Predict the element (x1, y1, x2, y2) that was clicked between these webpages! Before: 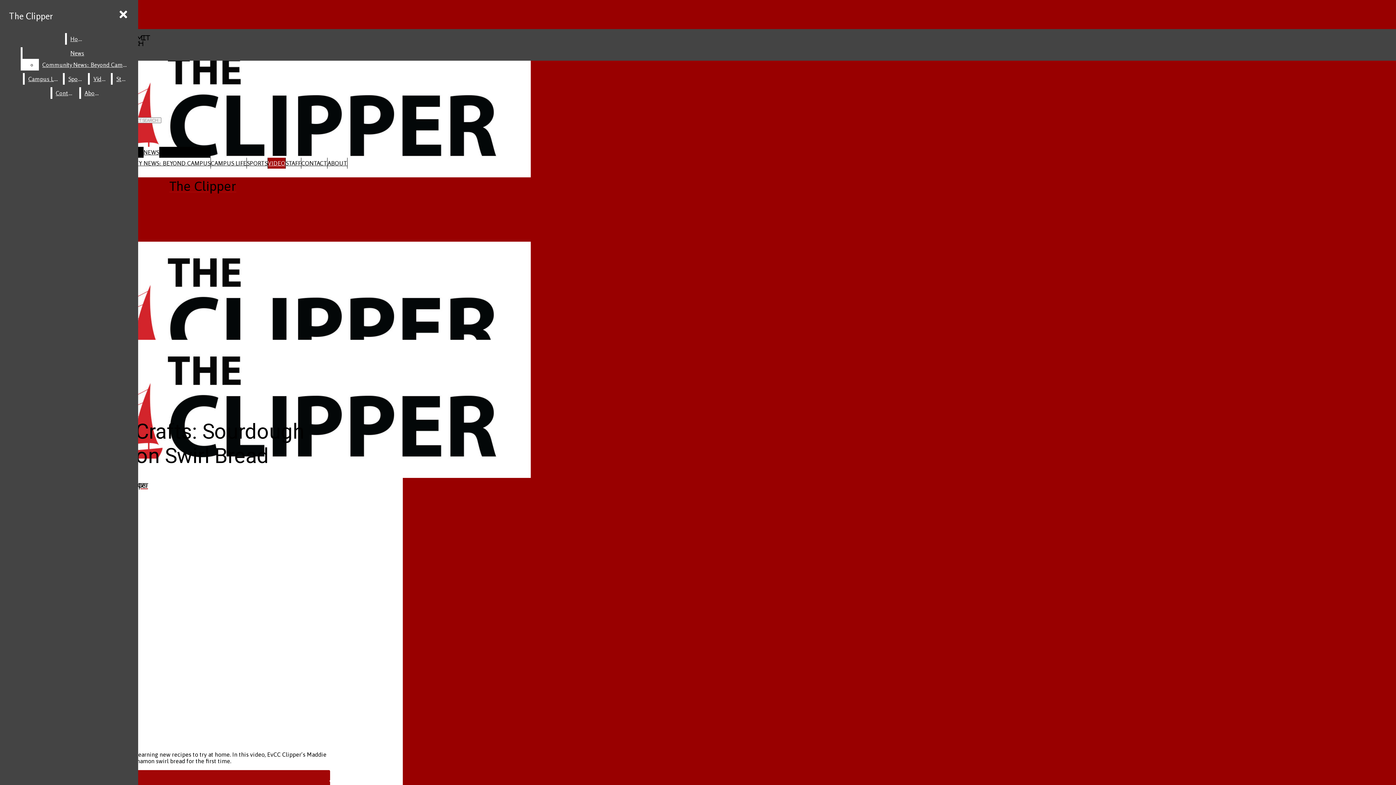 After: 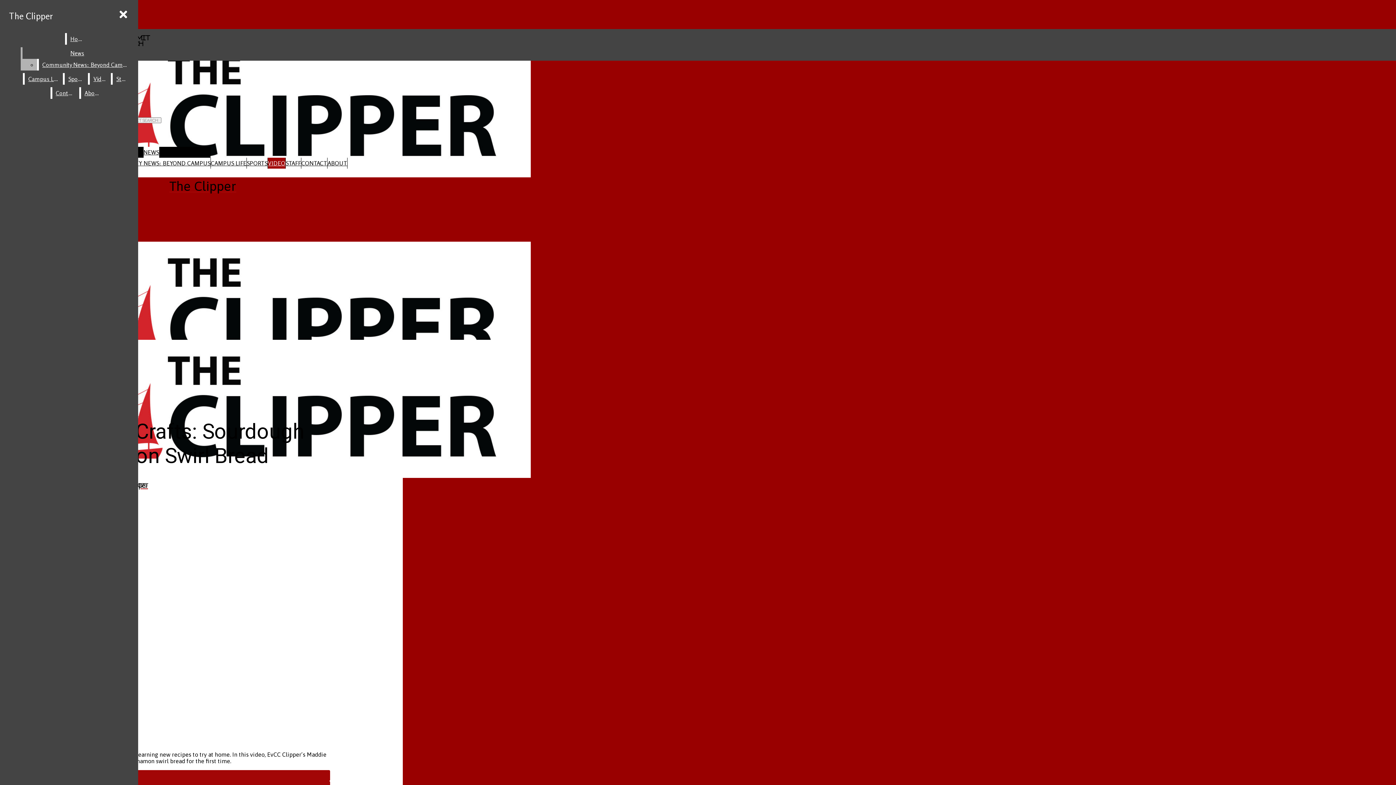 Action: bbox: (38, 58, 132, 70) label: Community News: Beyond Campus